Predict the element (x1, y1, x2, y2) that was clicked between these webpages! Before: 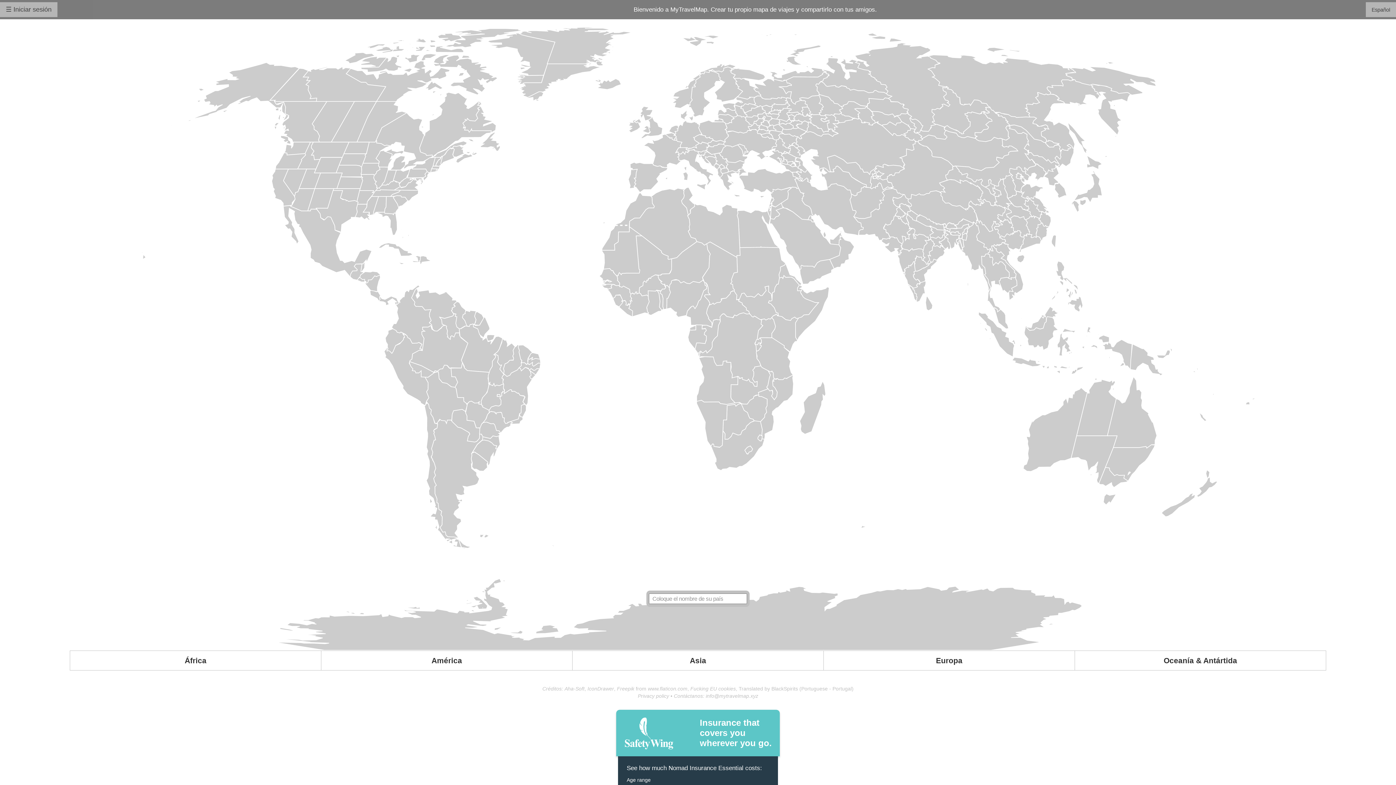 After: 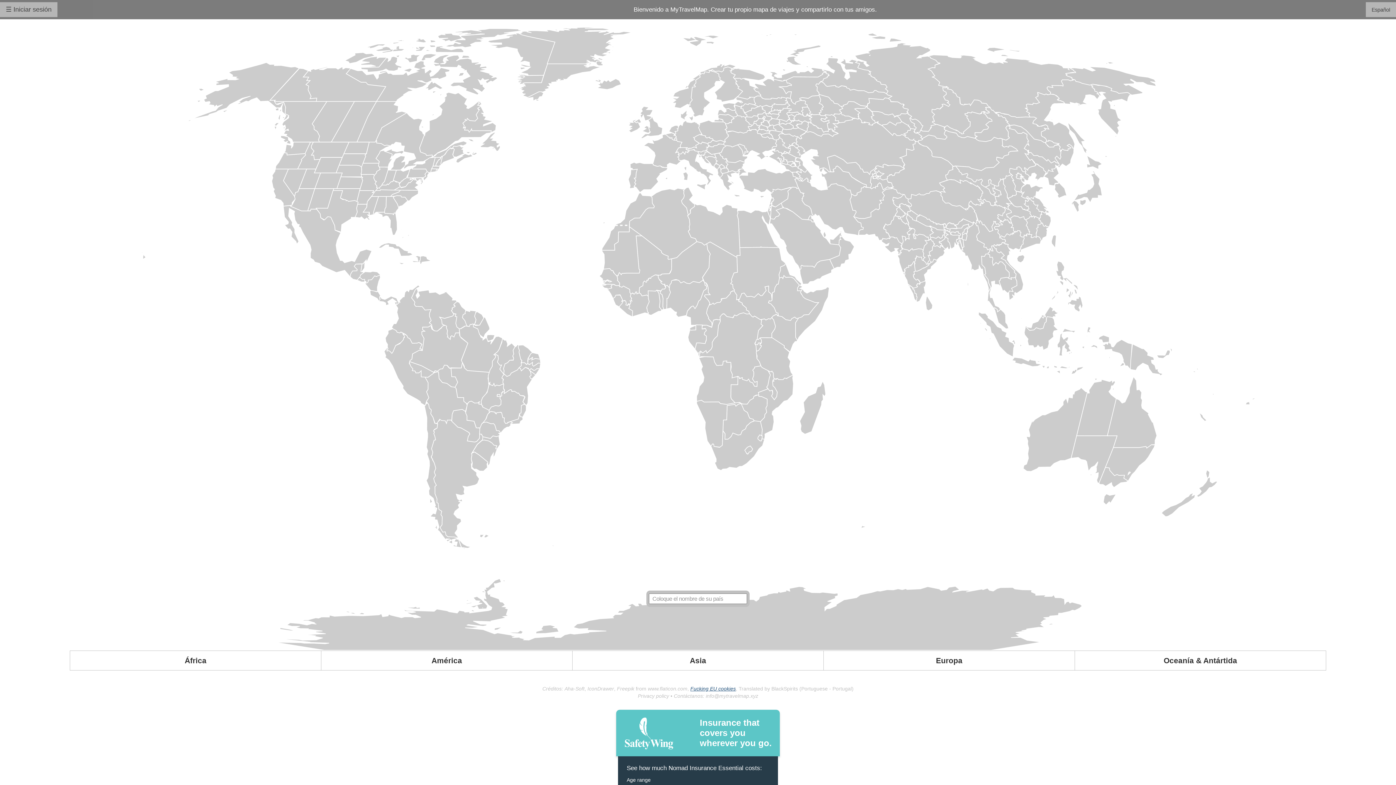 Action: label: Fucking EU cookies bbox: (690, 686, 736, 692)